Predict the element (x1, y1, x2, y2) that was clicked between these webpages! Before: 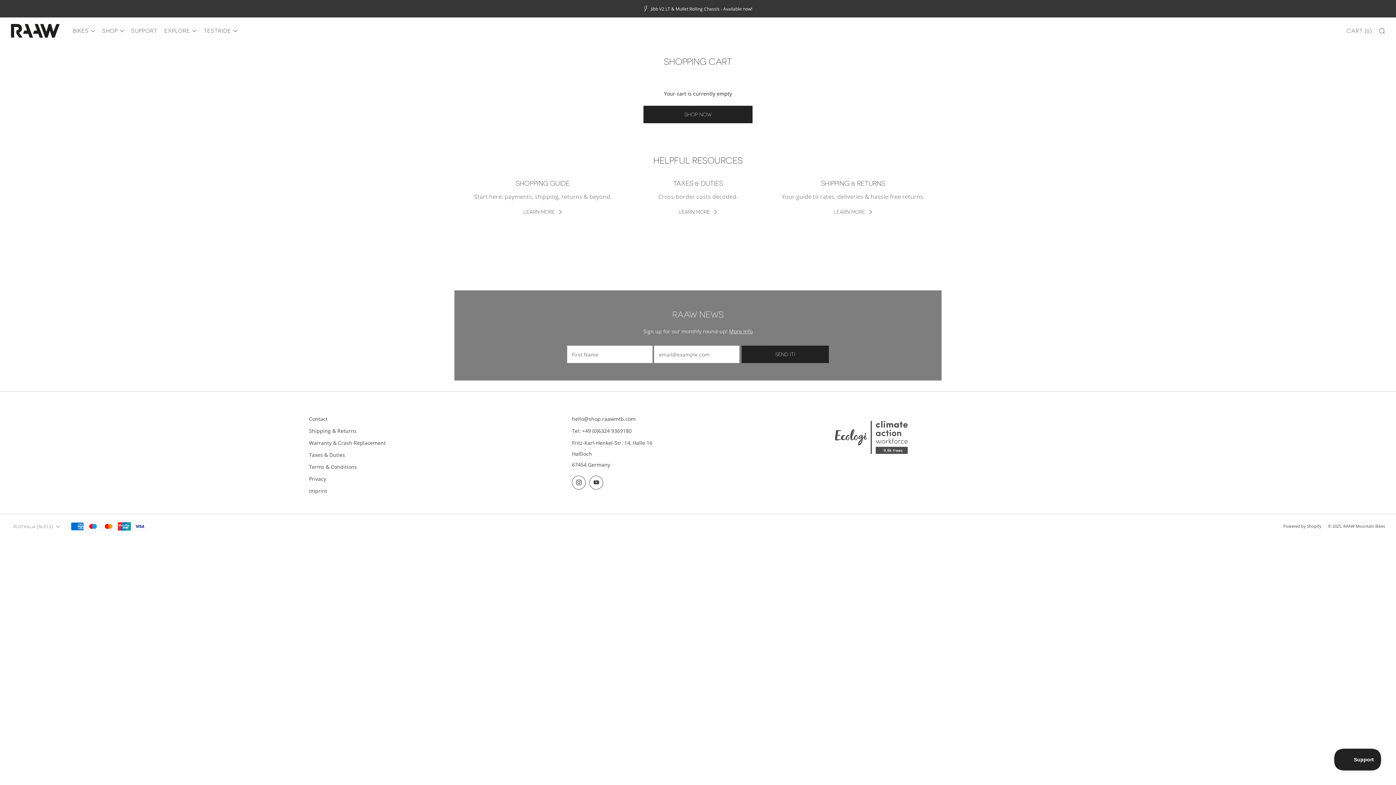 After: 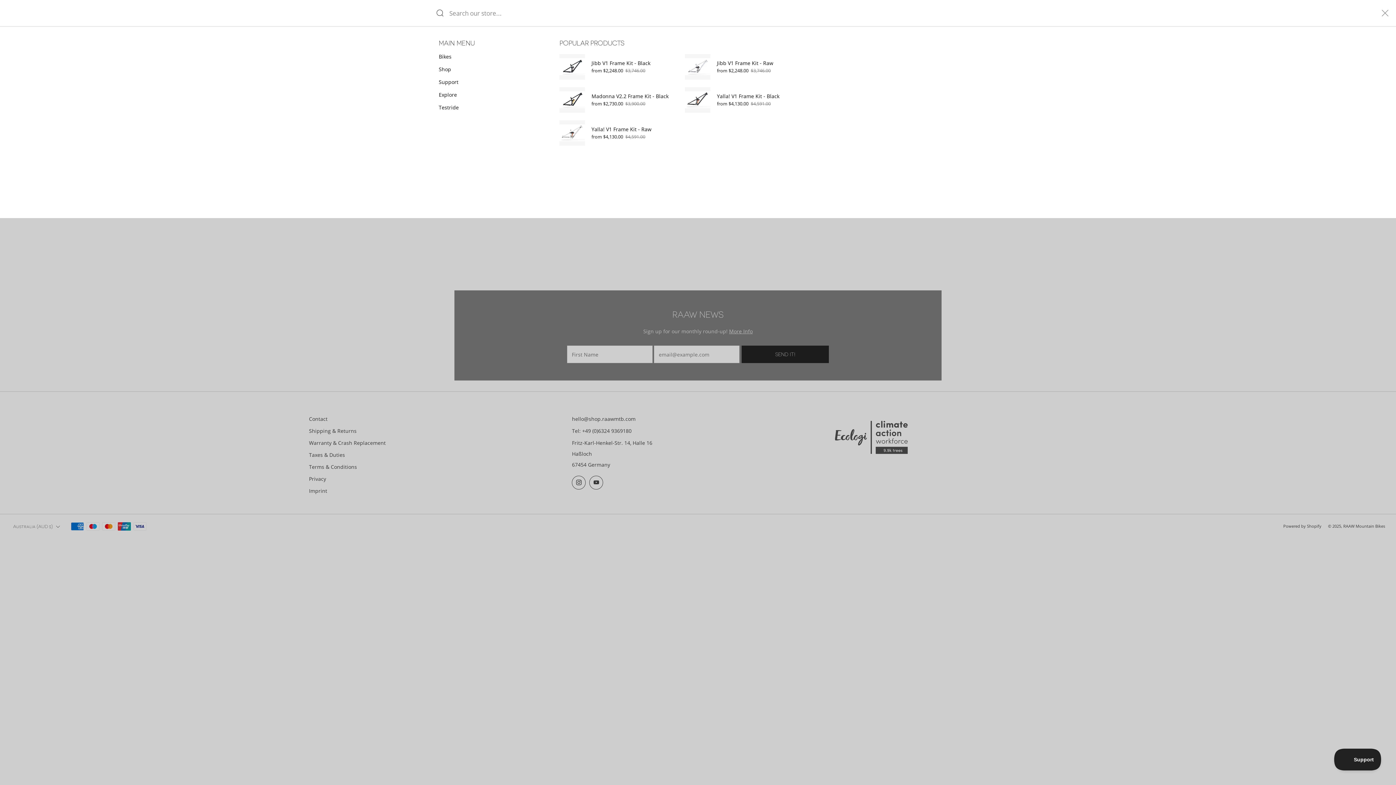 Action: label: Search bbox: (1379, 28, 1385, 34)